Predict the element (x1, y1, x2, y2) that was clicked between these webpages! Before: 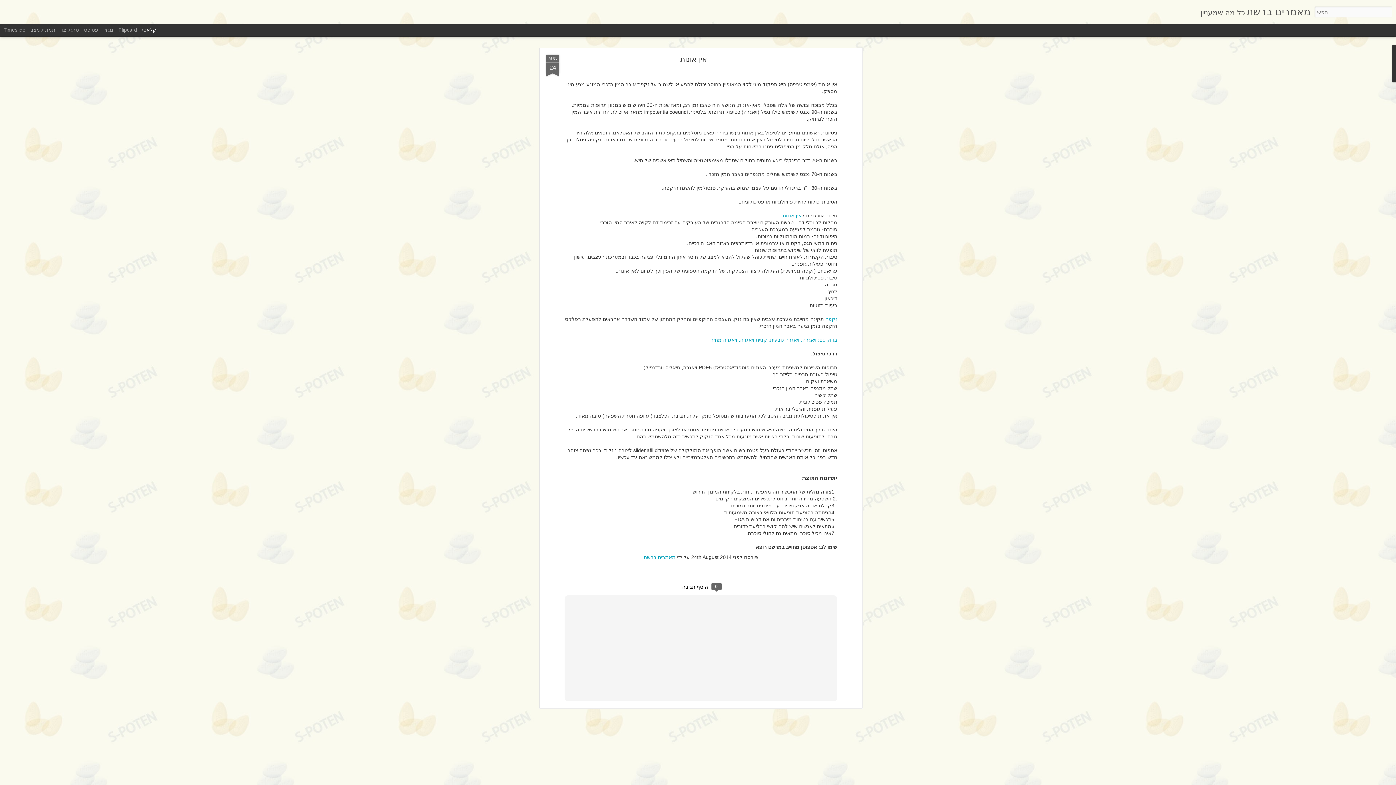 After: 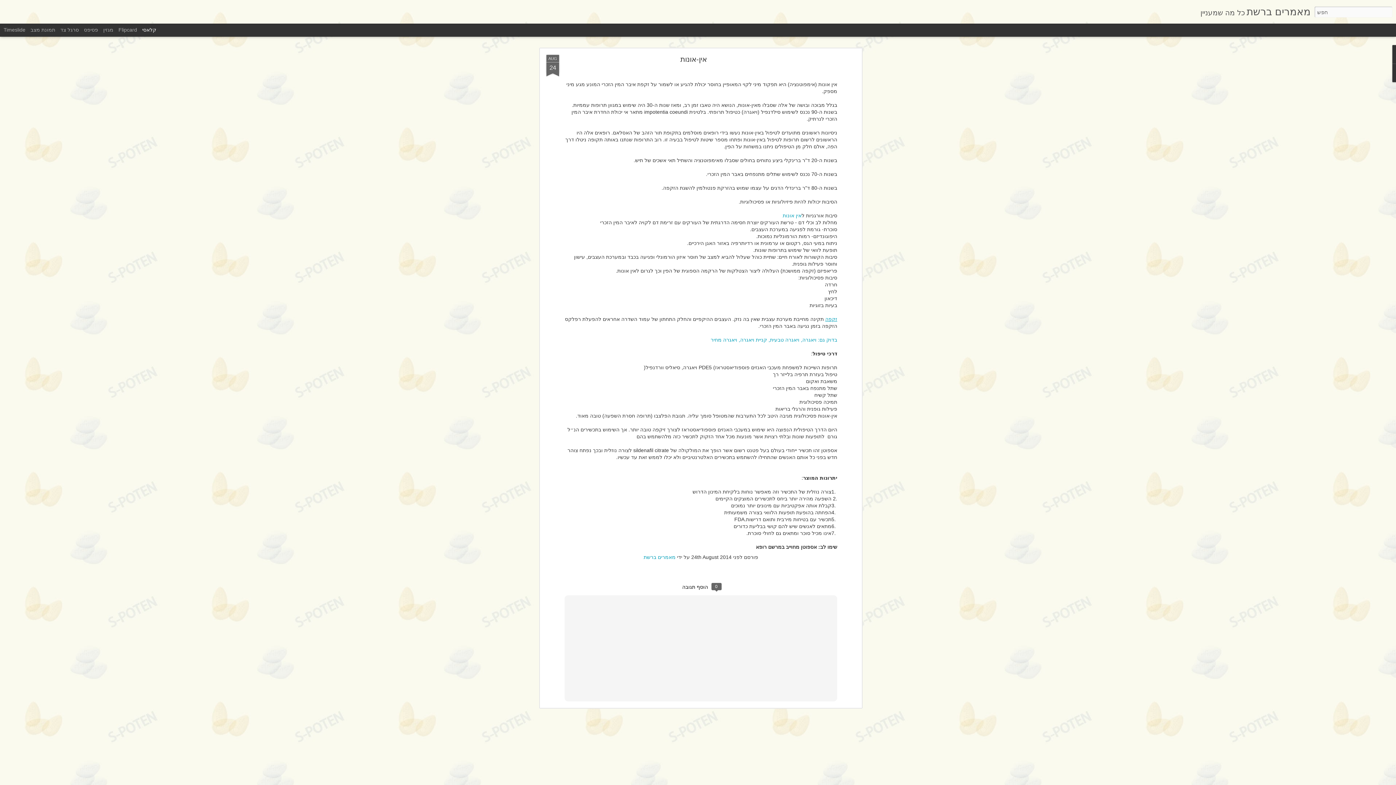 Action: bbox: (825, 110, 837, 116) label: זקפה